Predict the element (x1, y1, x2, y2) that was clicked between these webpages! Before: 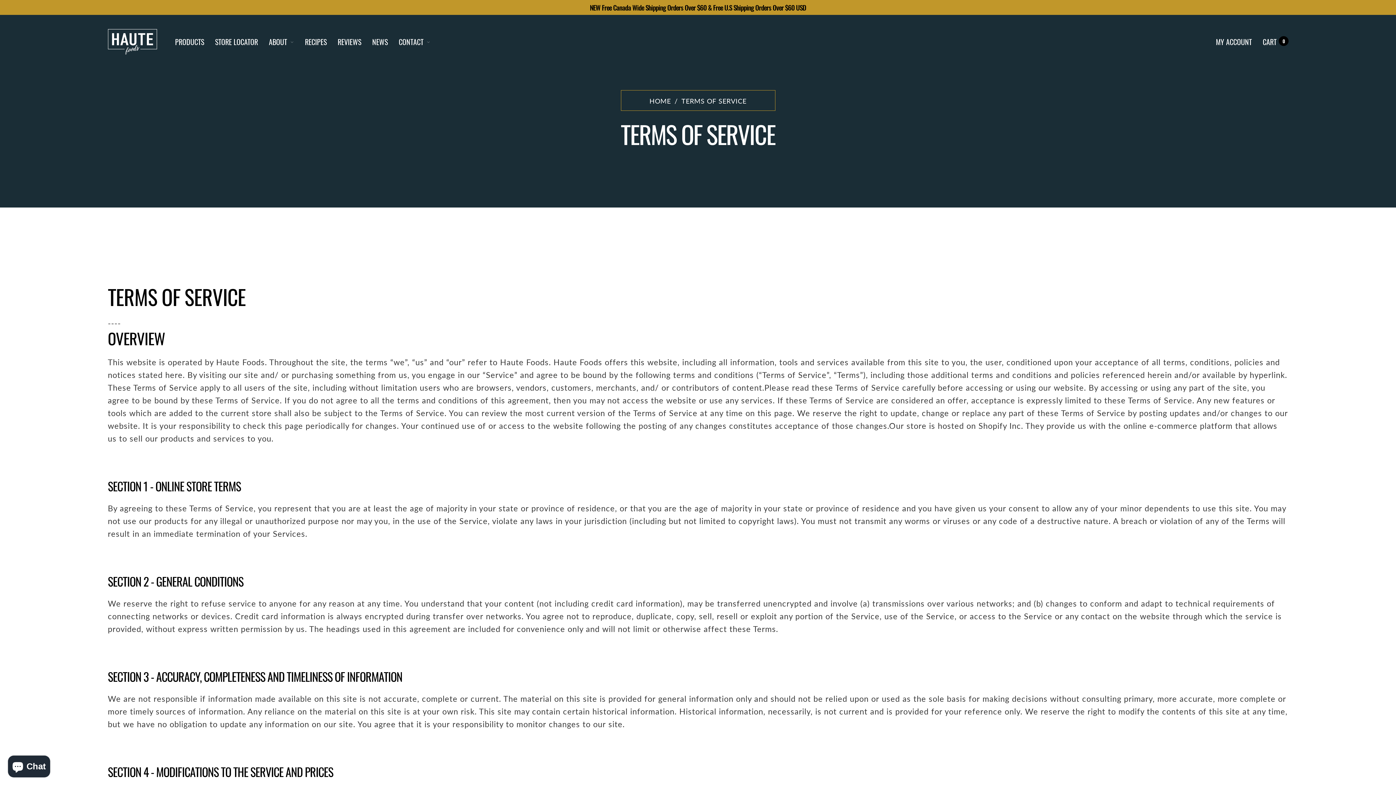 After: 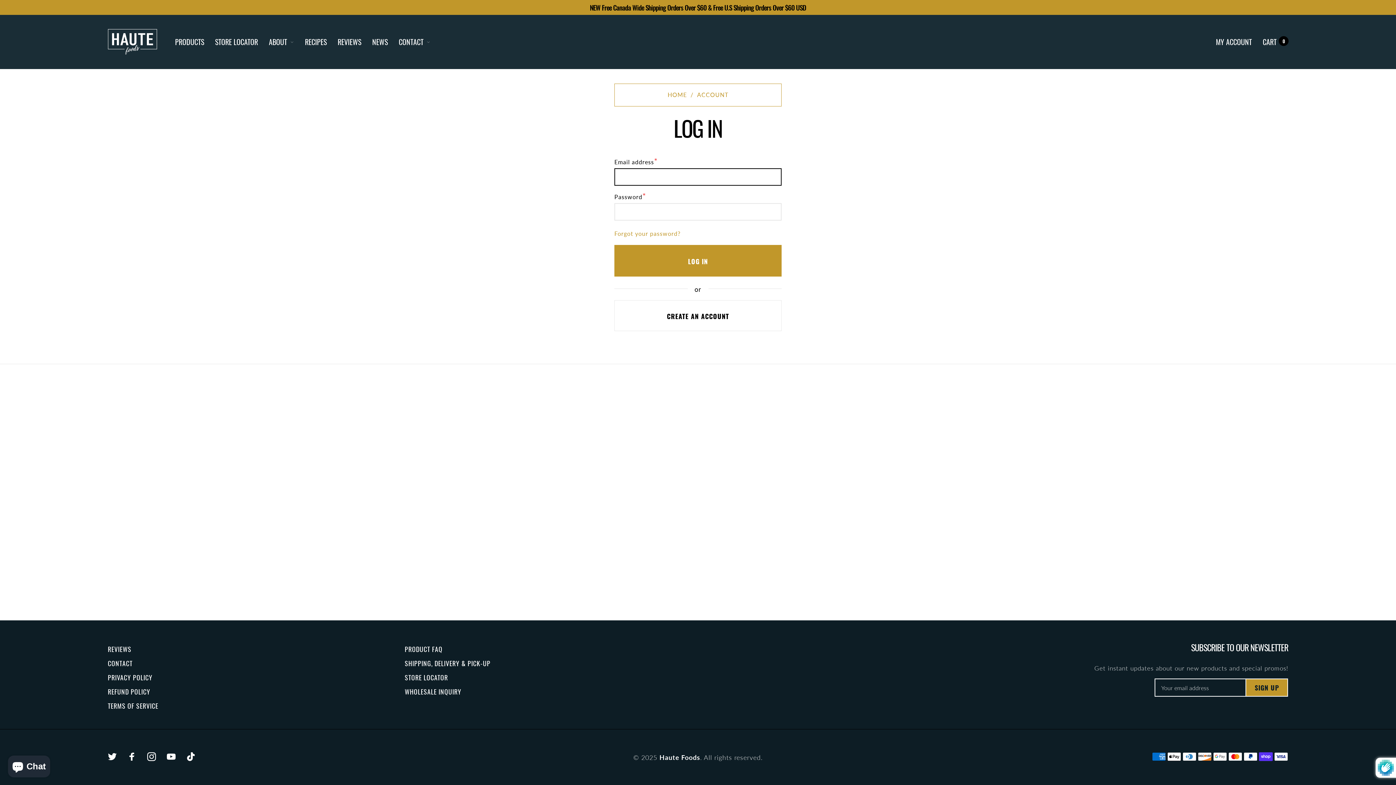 Action: bbox: (1216, 34, 1252, 49) label: MY ACCOUNT